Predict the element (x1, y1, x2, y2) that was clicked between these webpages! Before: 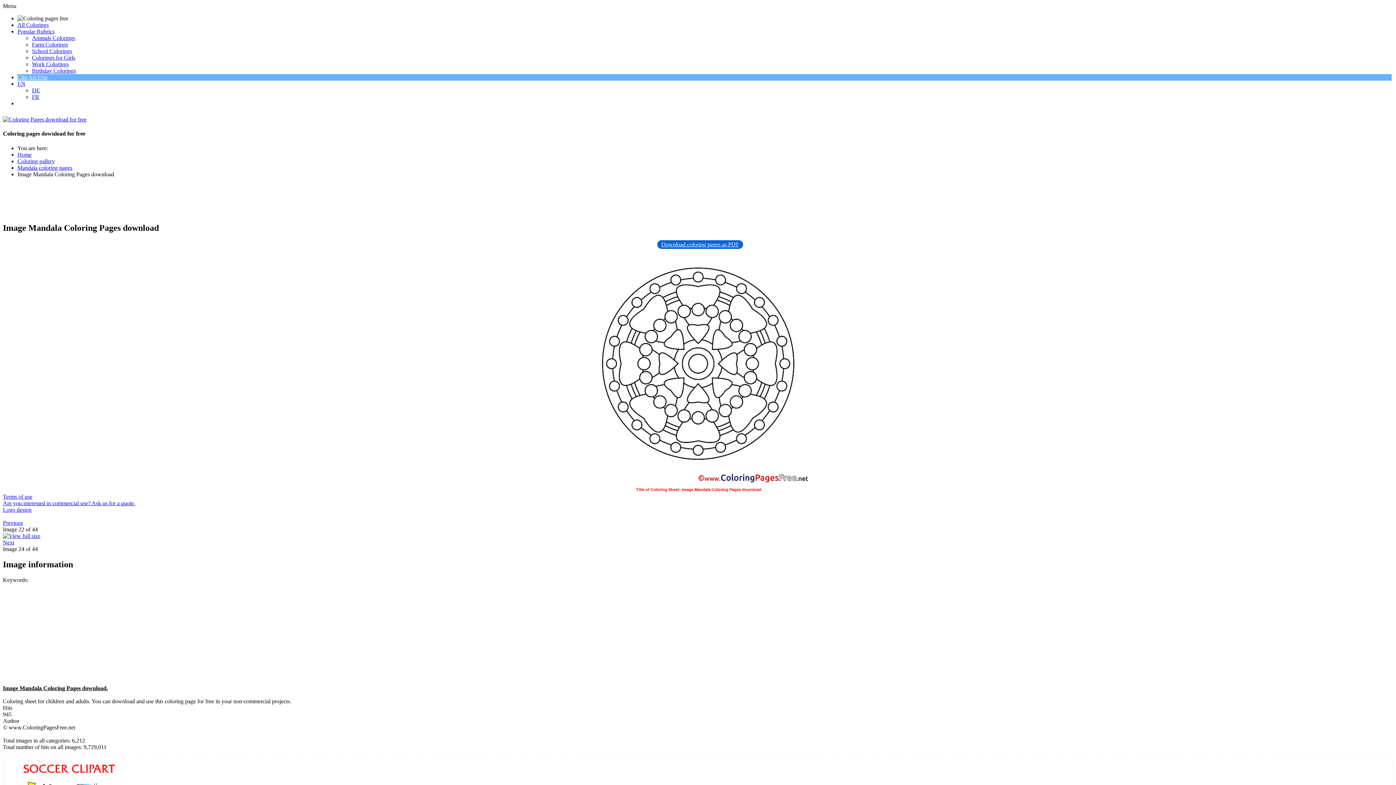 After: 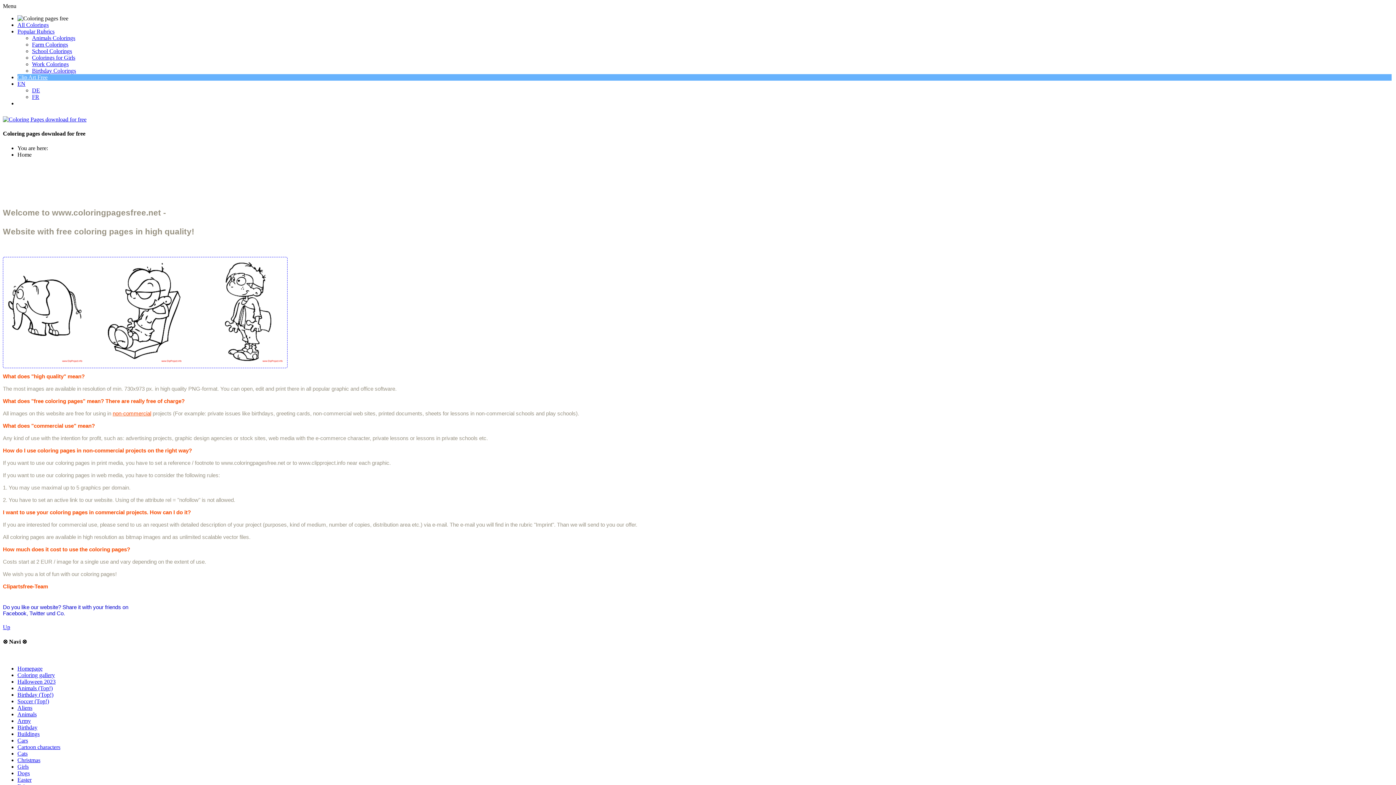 Action: bbox: (17, 80, 25, 86) label: EN